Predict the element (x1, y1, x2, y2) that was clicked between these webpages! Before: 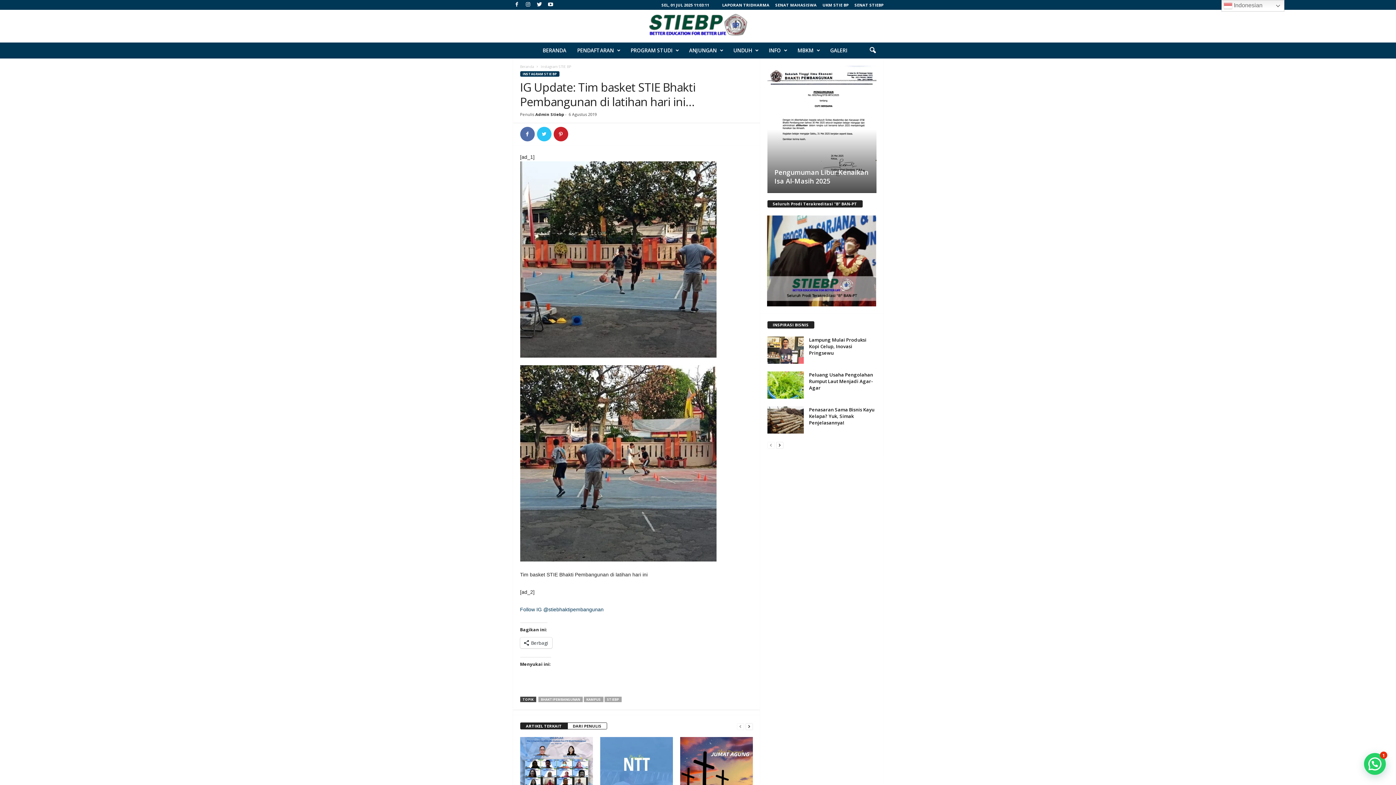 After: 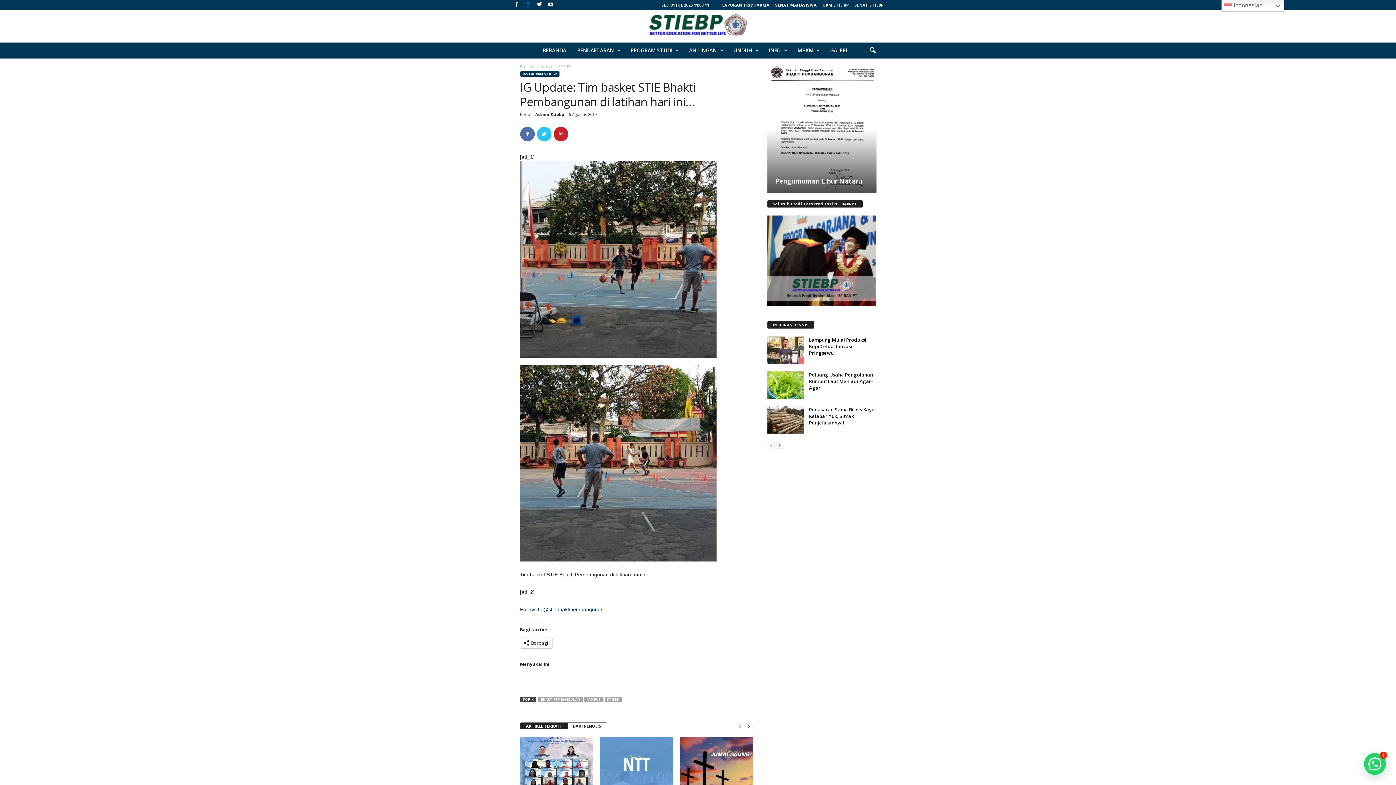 Action: bbox: (523, 0, 532, 9)